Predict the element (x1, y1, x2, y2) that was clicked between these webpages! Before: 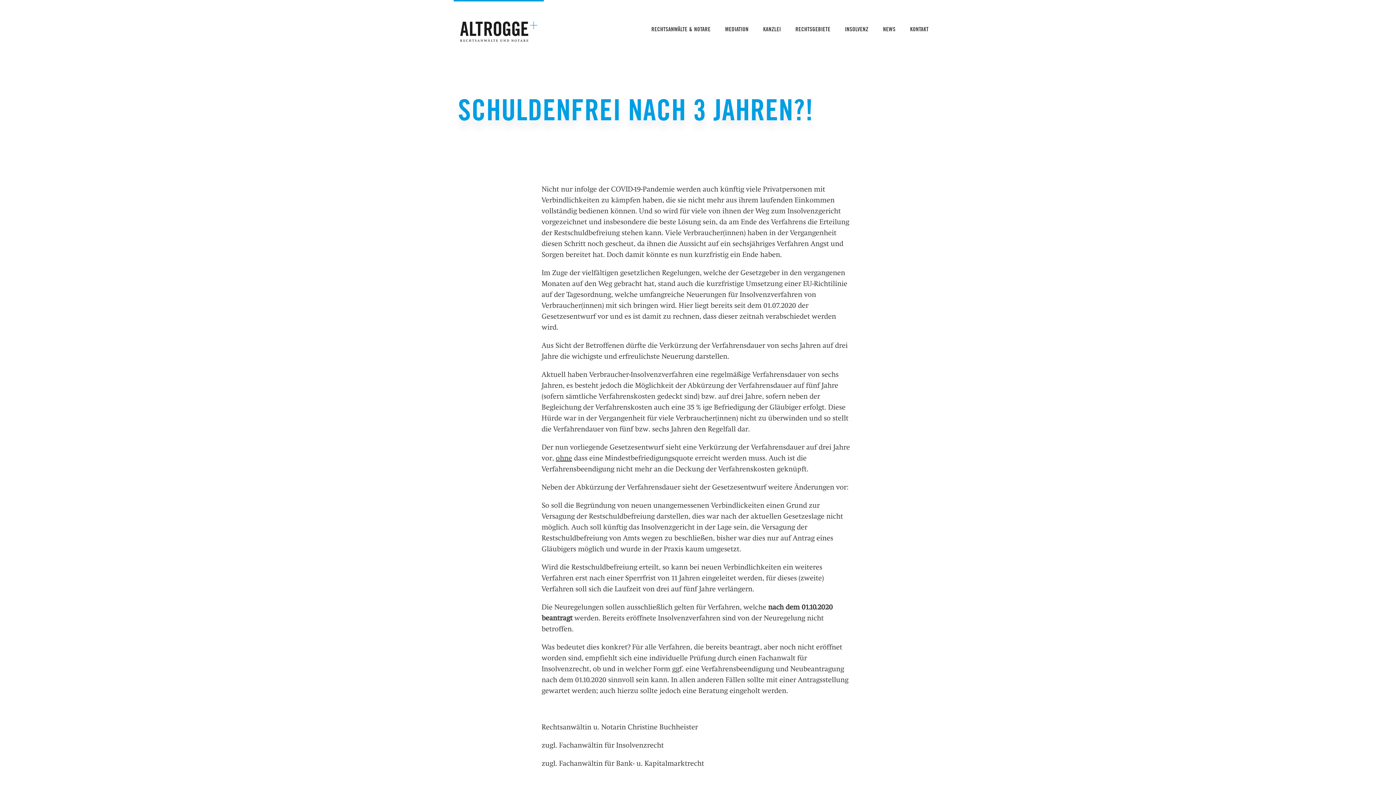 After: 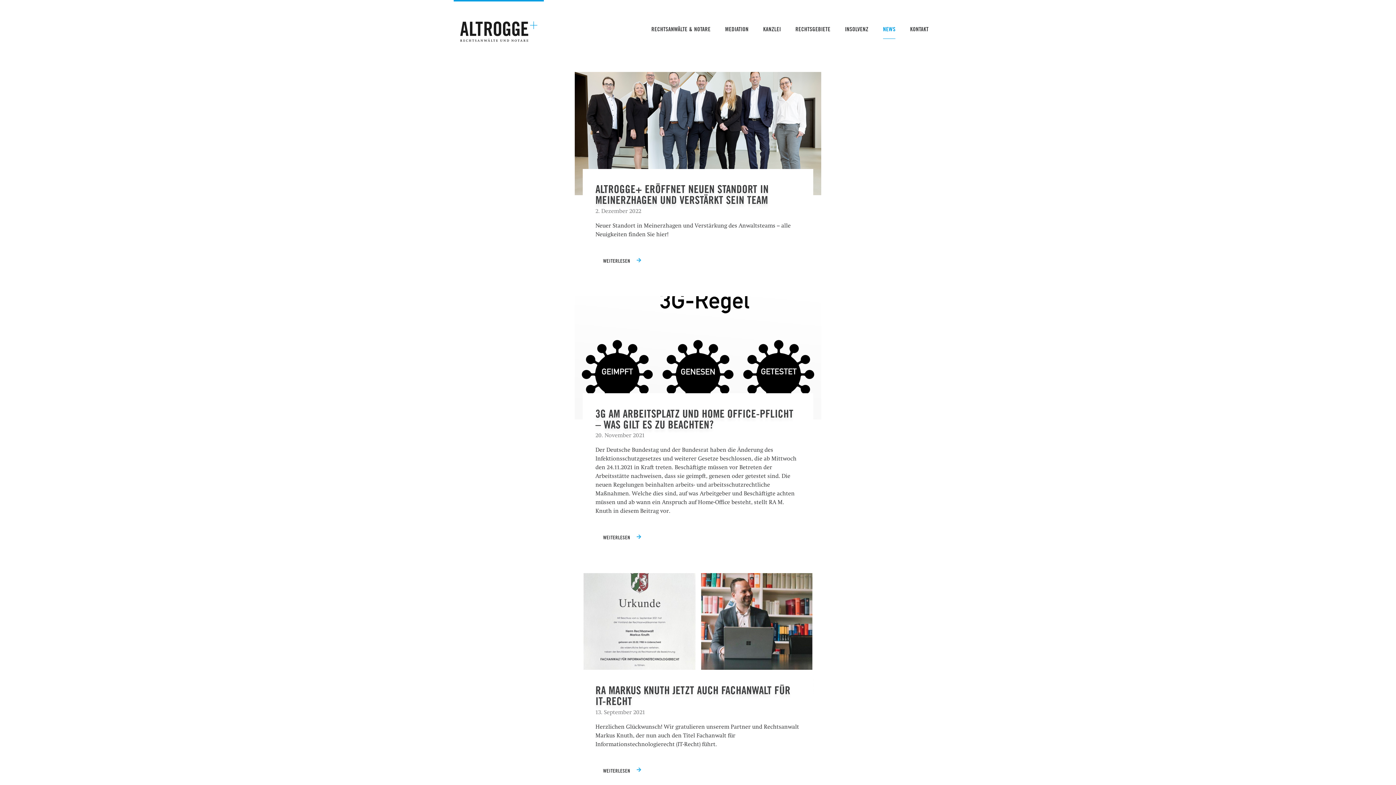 Action: label: NEWS bbox: (879, 21, 899, 39)